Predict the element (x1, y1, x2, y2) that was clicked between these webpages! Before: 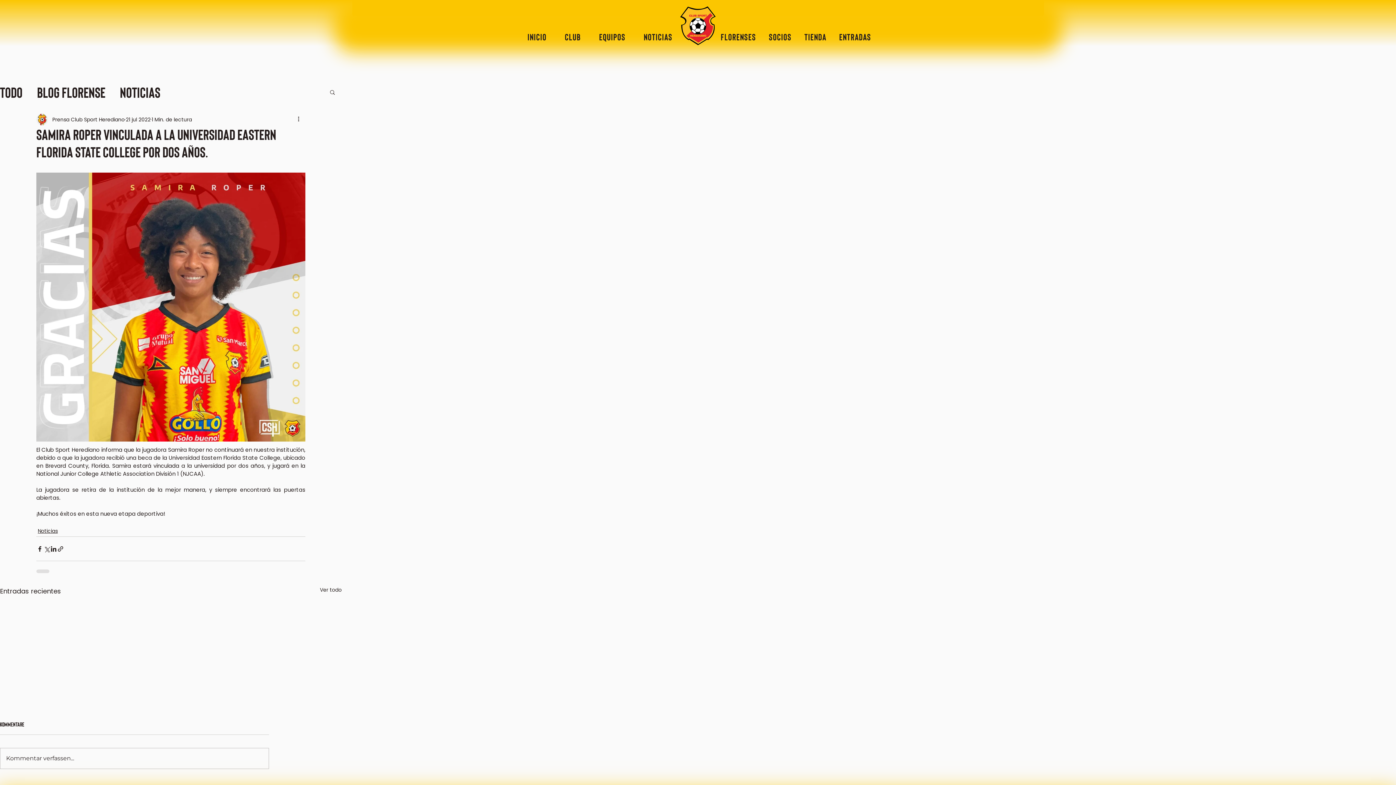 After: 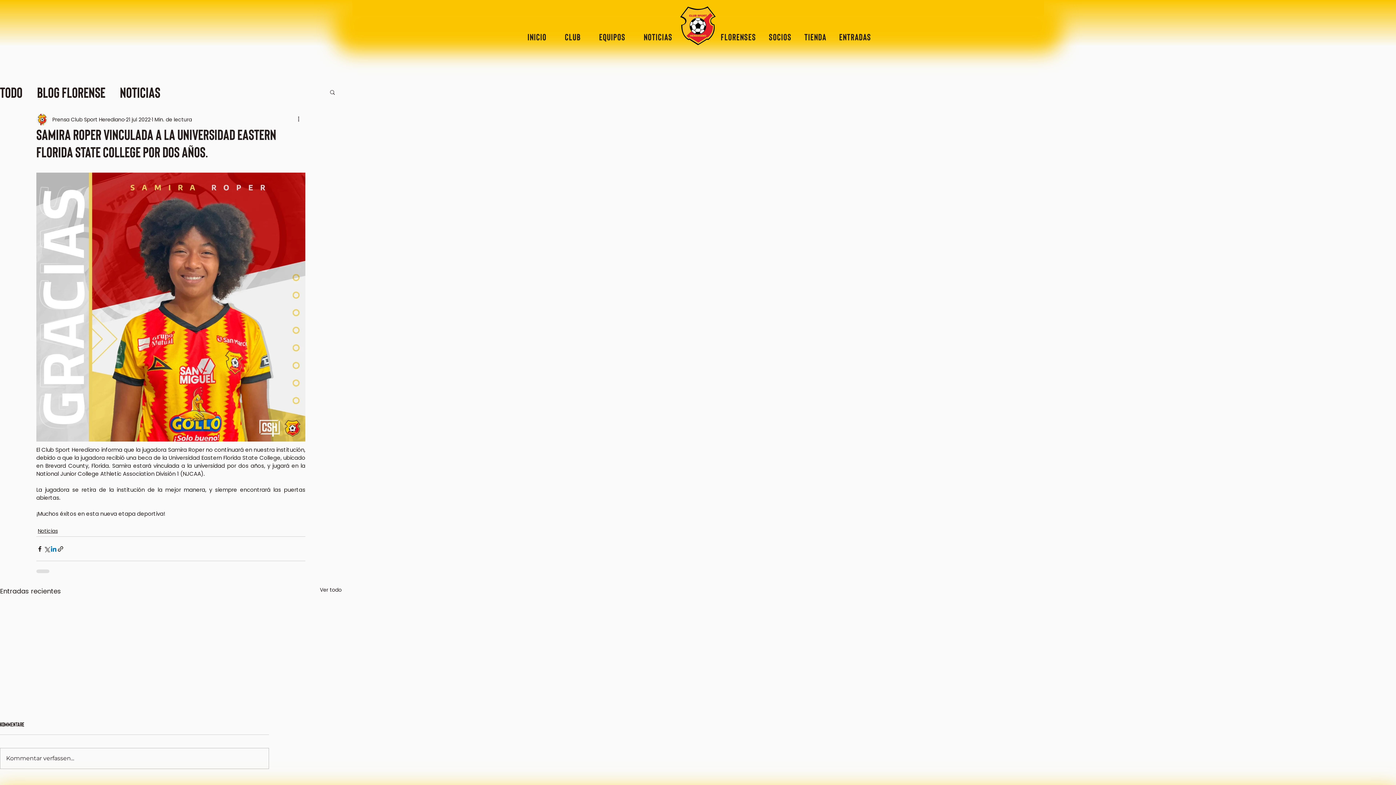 Action: label: Compartir a través de LinkedIn bbox: (50, 545, 57, 552)